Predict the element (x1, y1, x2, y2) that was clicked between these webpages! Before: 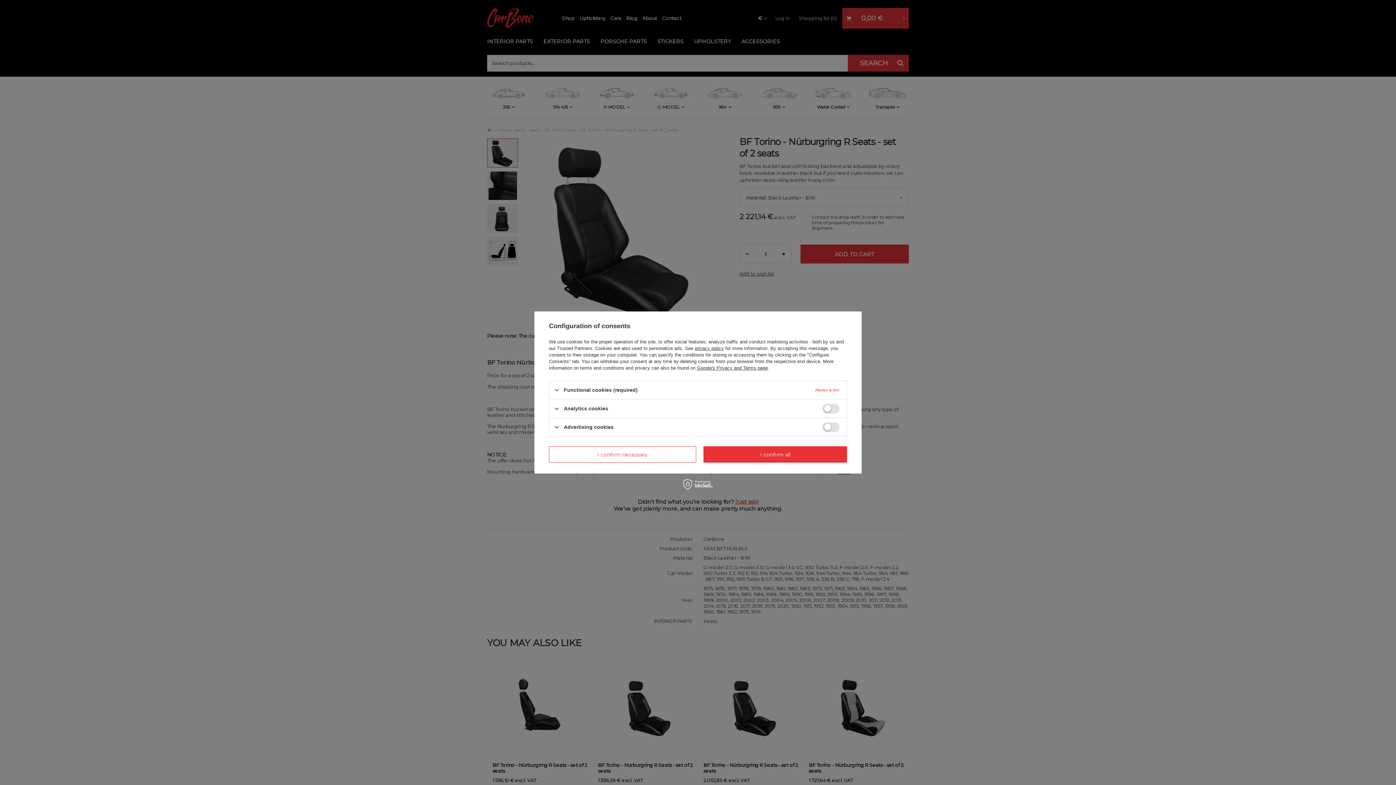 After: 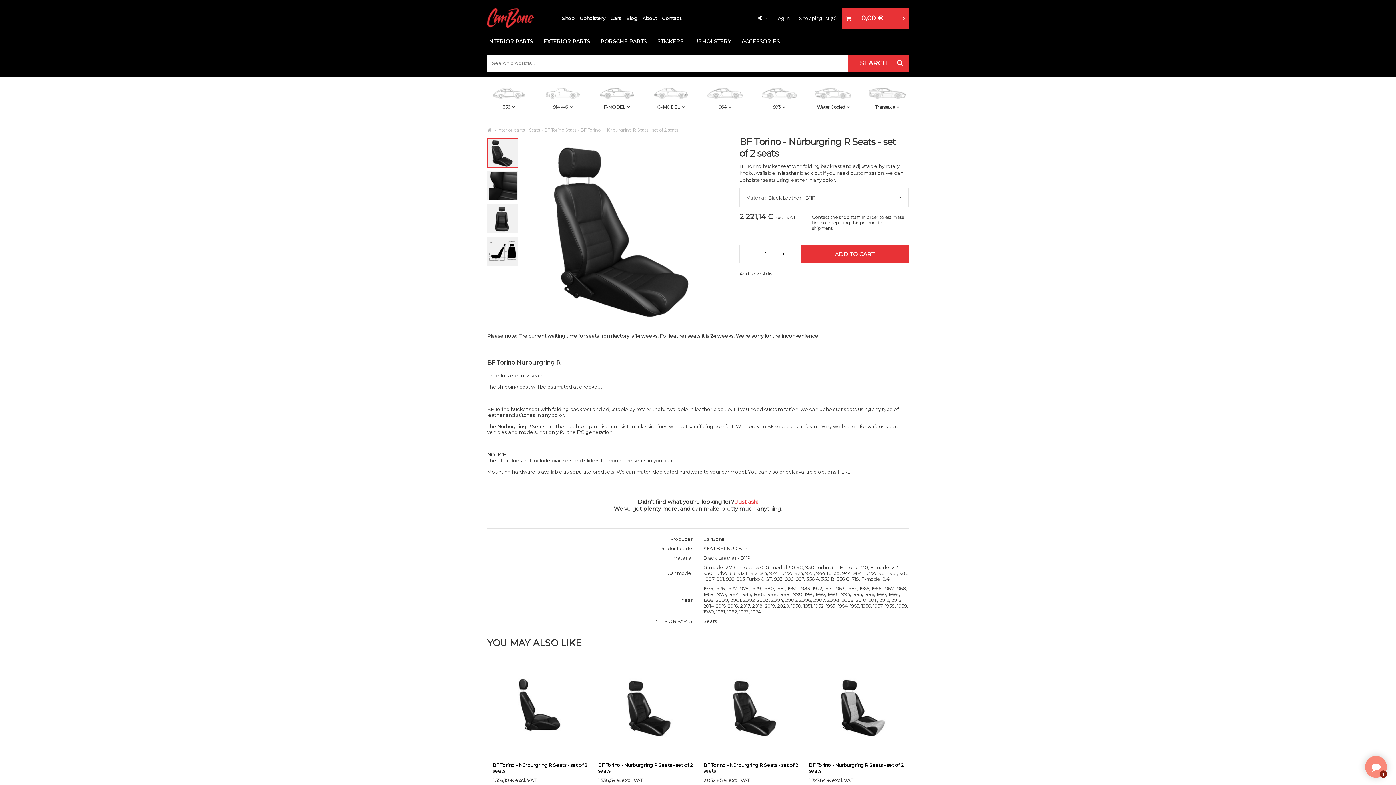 Action: label: I confirm all bbox: (703, 446, 847, 462)